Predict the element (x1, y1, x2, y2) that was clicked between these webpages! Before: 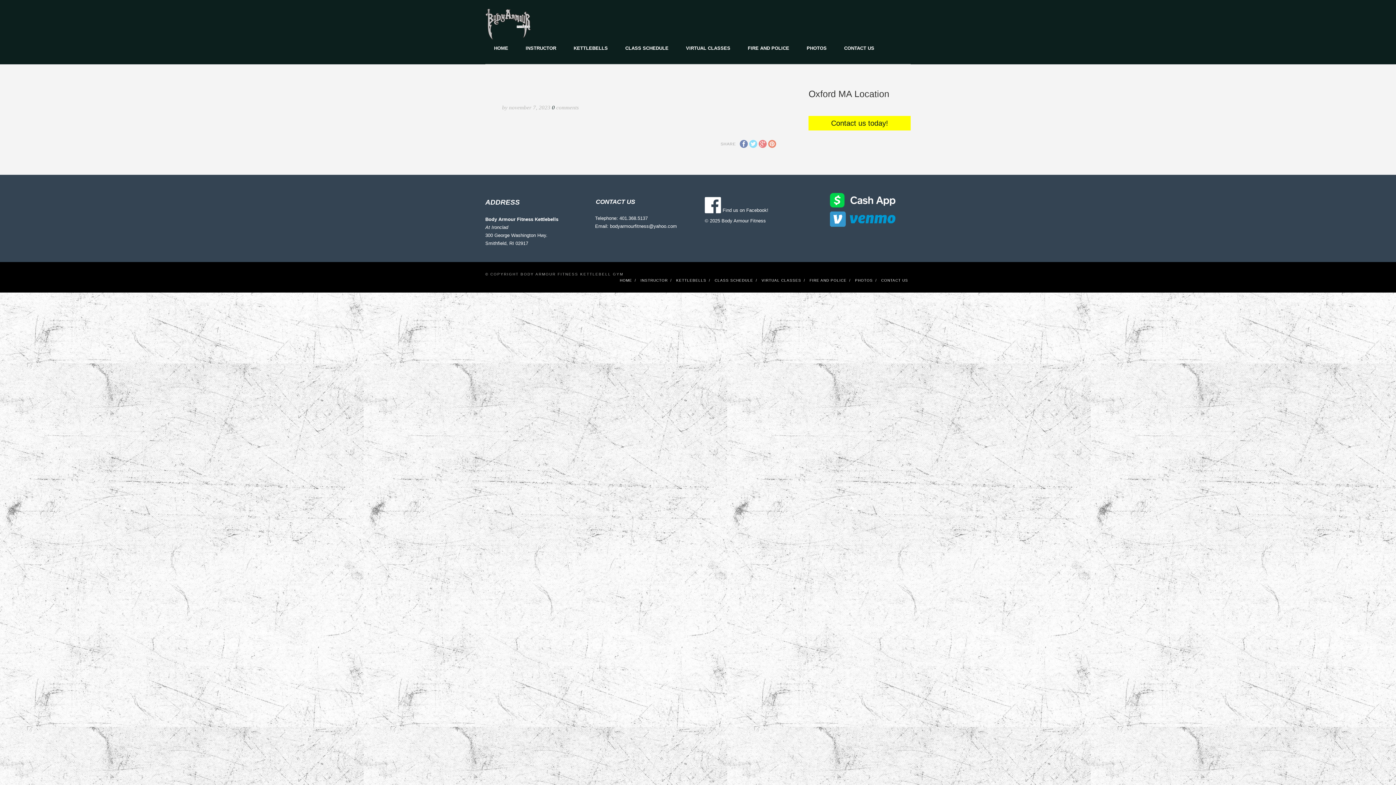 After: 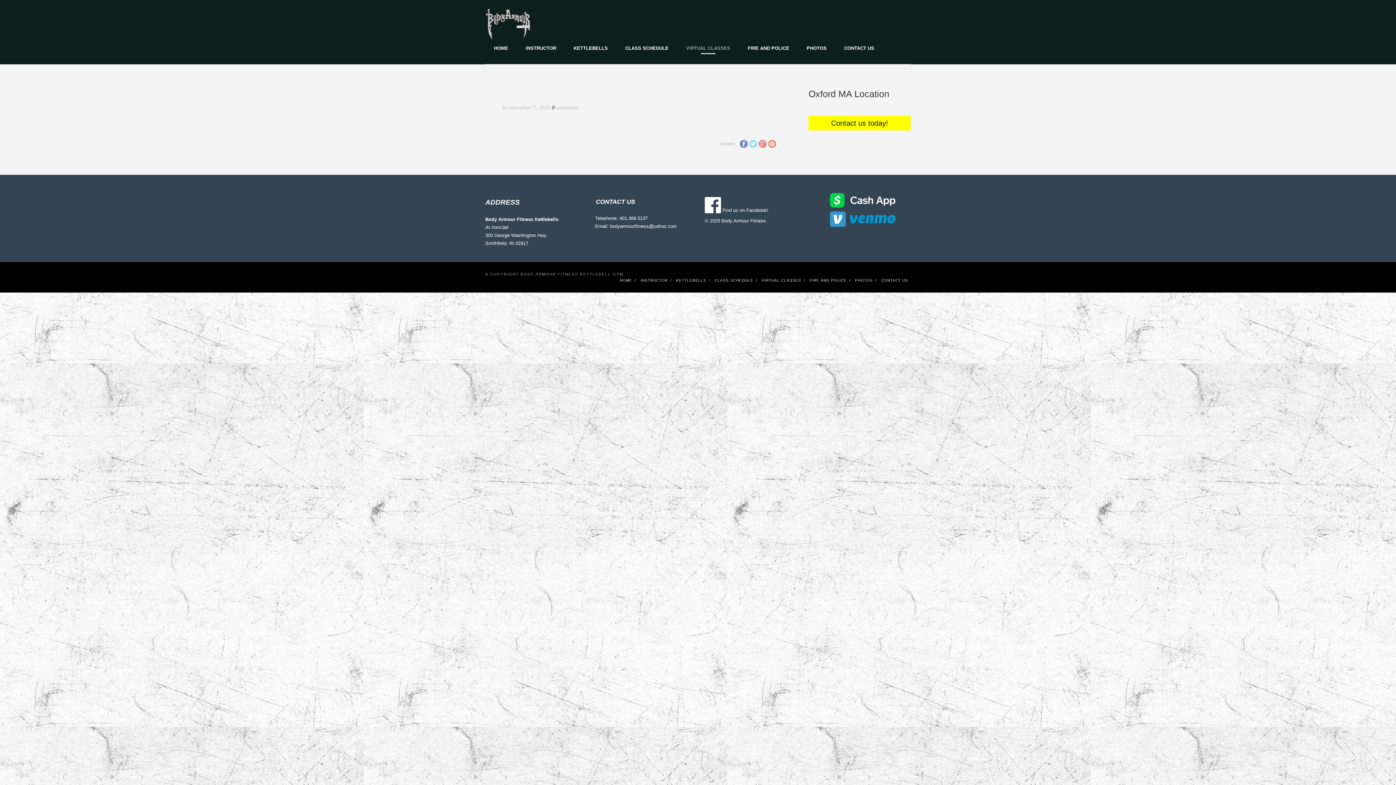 Action: label: VIRTUAL CLASSES bbox: (677, 43, 739, 53)